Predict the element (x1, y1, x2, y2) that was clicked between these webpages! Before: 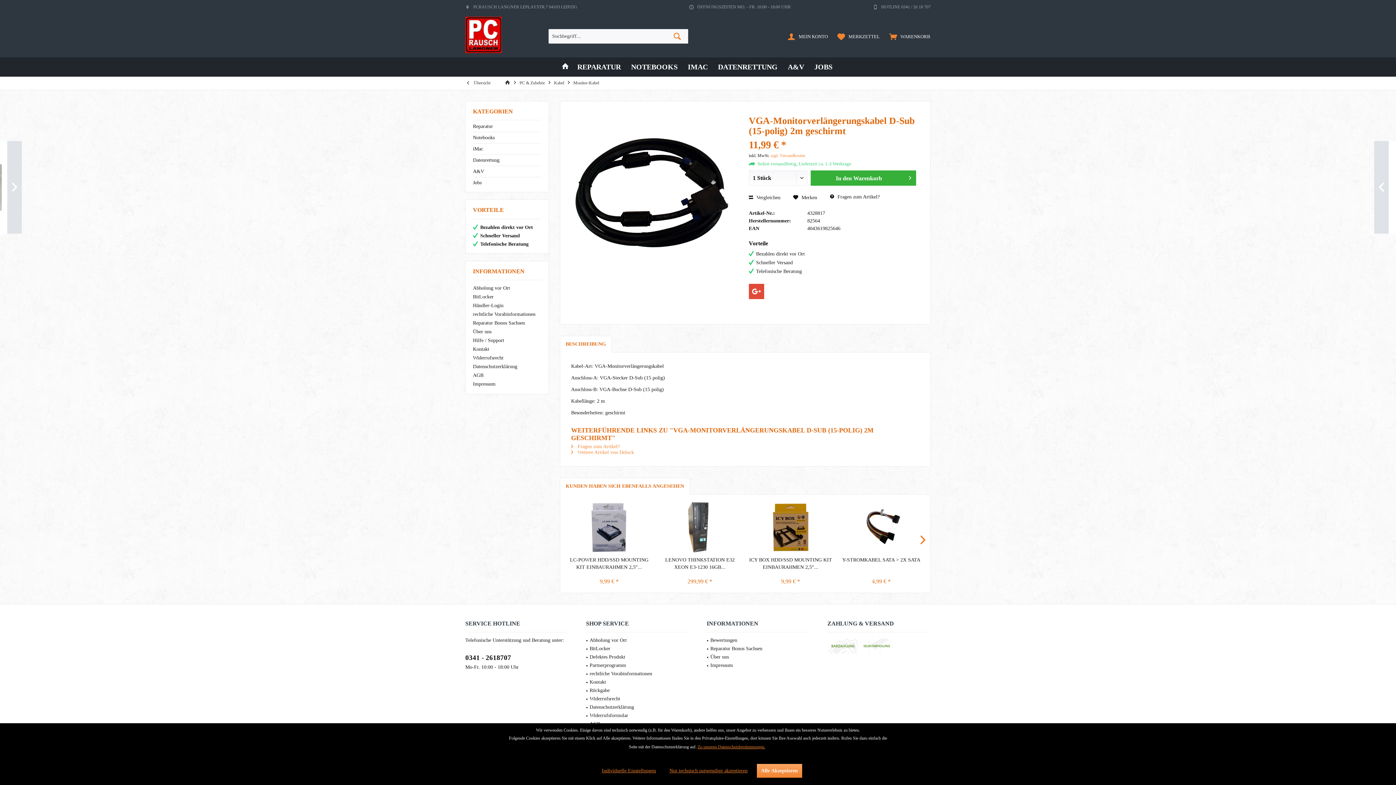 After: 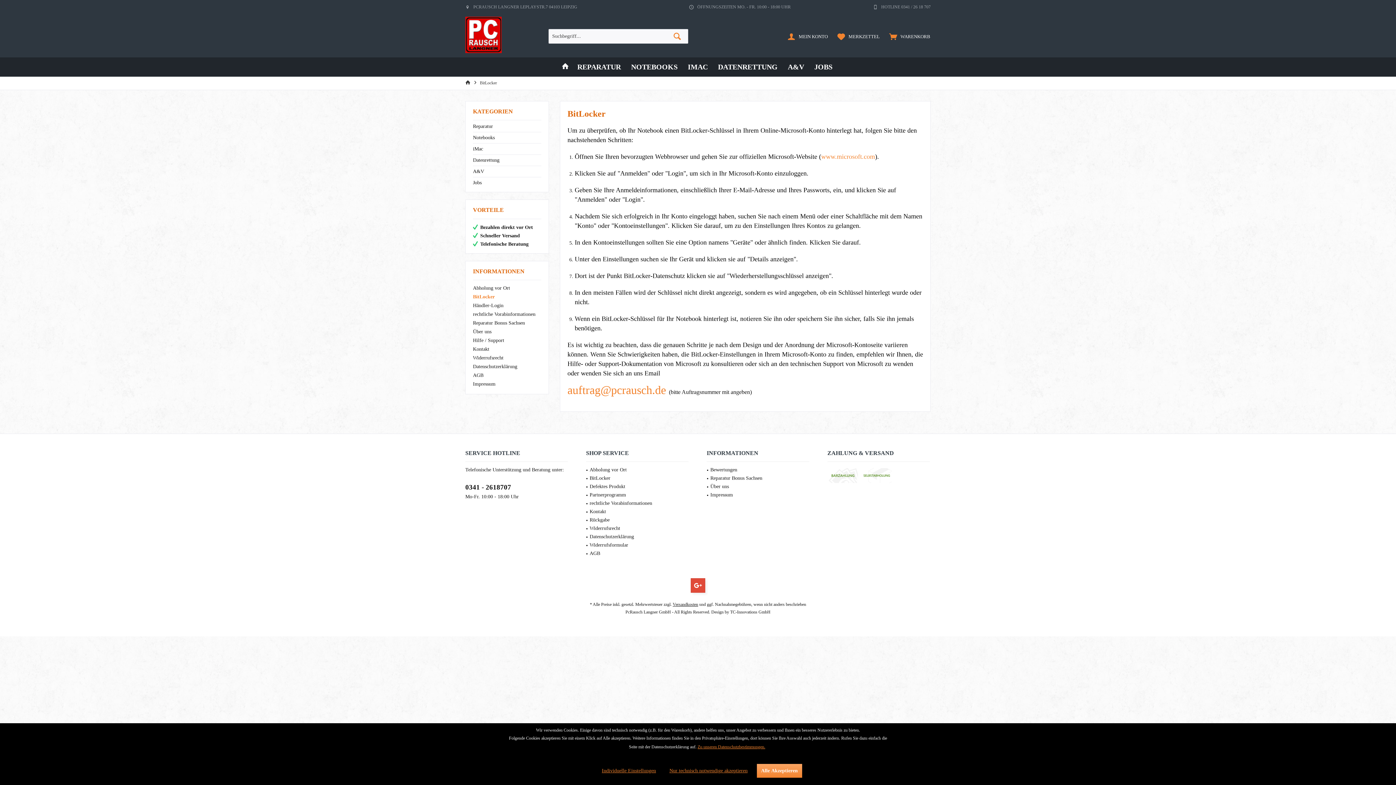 Action: label: BitLocker bbox: (473, 292, 541, 301)